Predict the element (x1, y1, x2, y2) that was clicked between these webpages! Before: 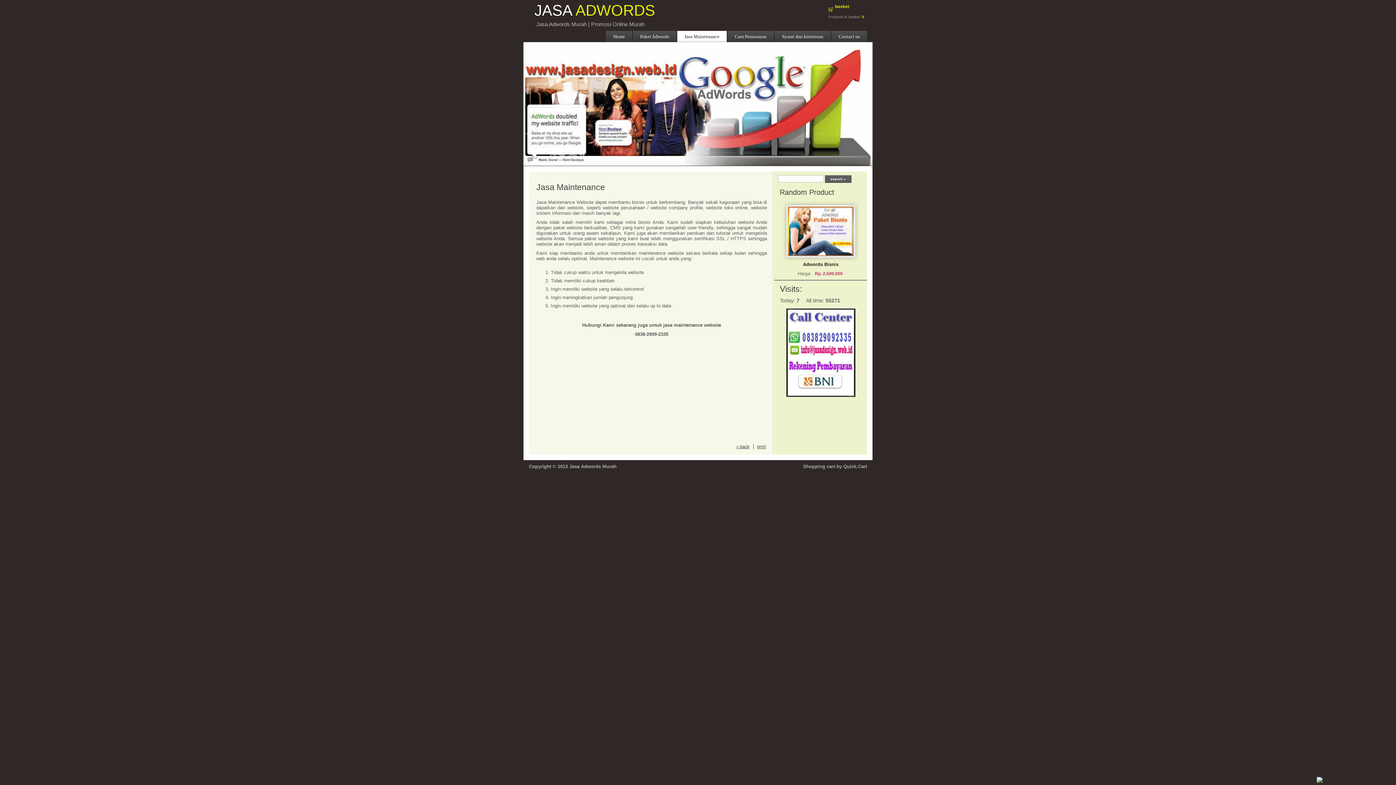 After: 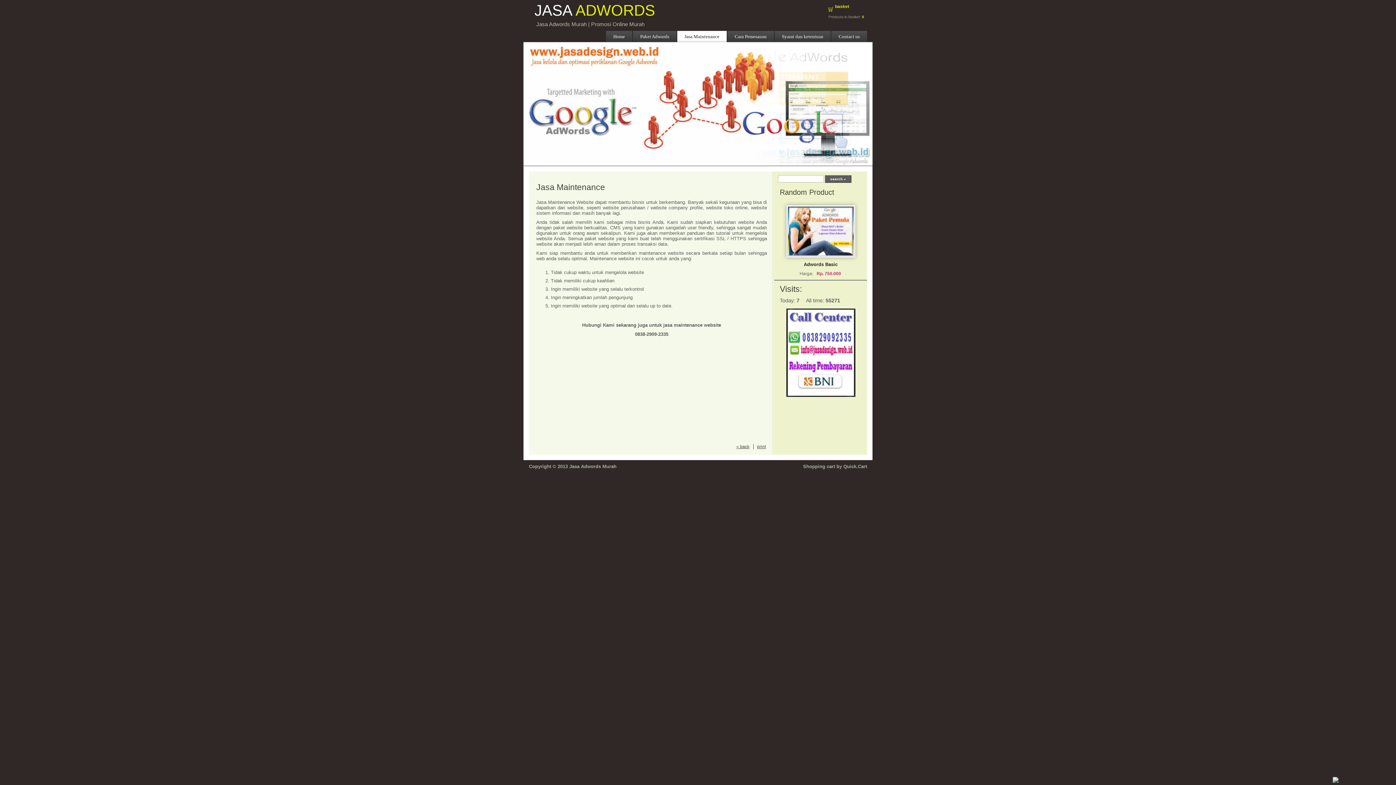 Action: bbox: (677, 30, 726, 42) label: Jasa Maintenance